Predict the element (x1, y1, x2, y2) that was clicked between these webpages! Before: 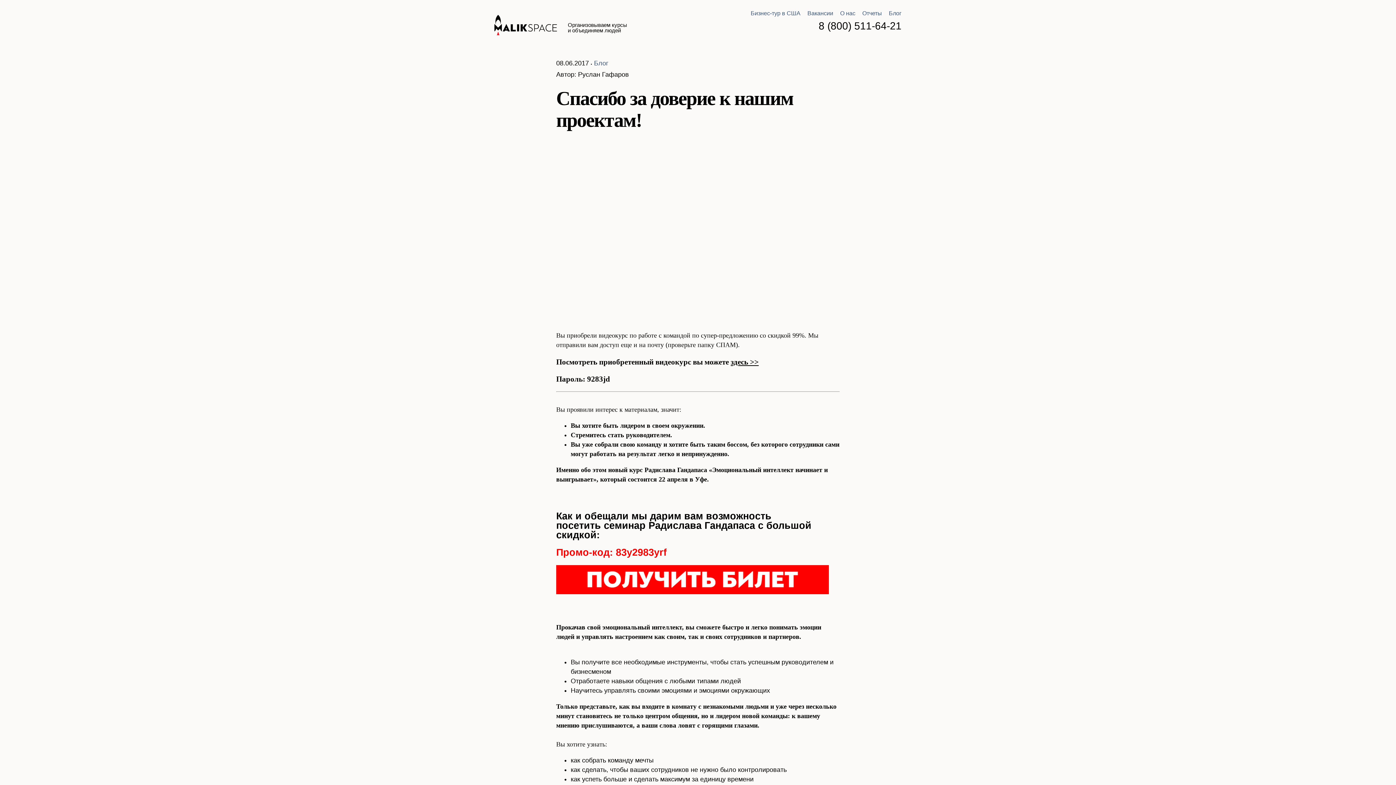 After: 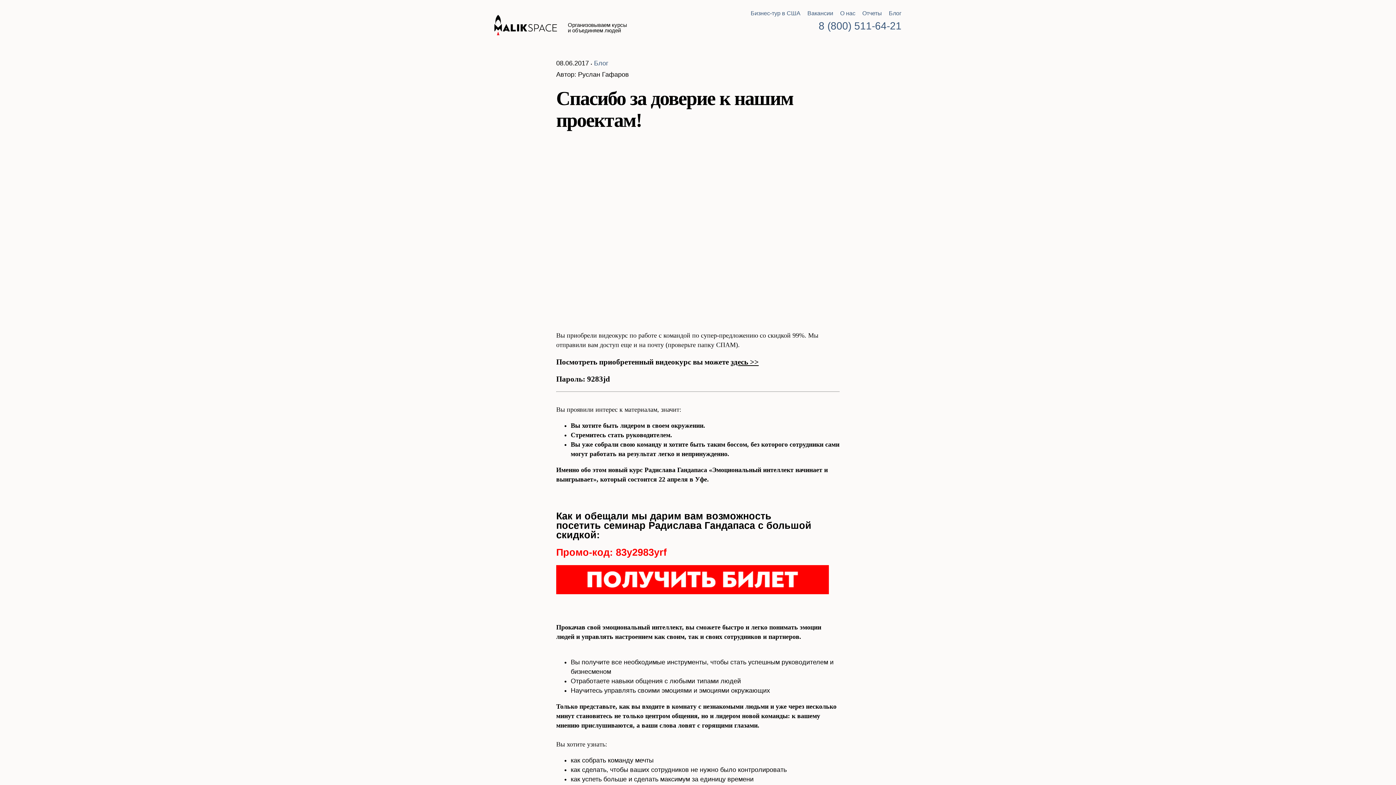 Action: label: 8 (800) 511-64-21 bbox: (818, 20, 901, 31)